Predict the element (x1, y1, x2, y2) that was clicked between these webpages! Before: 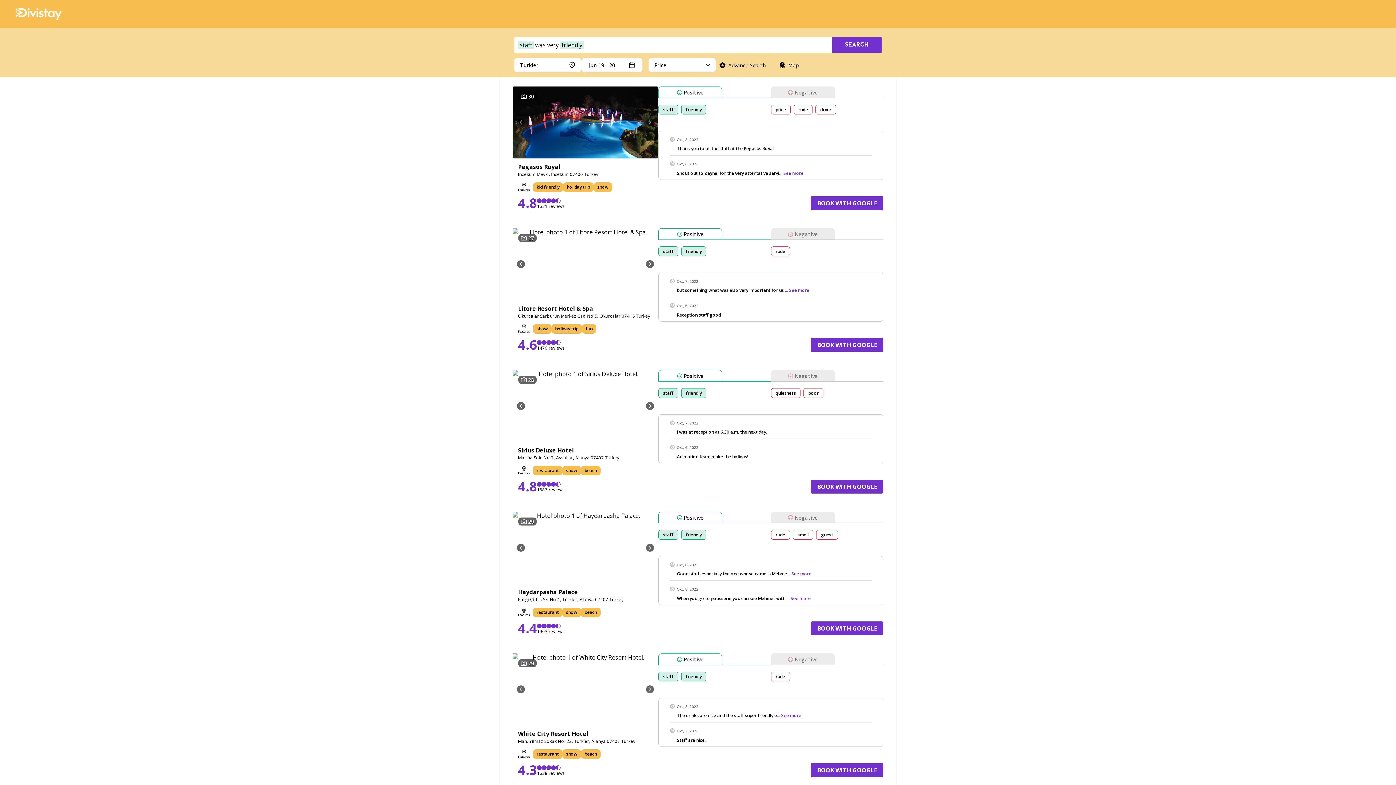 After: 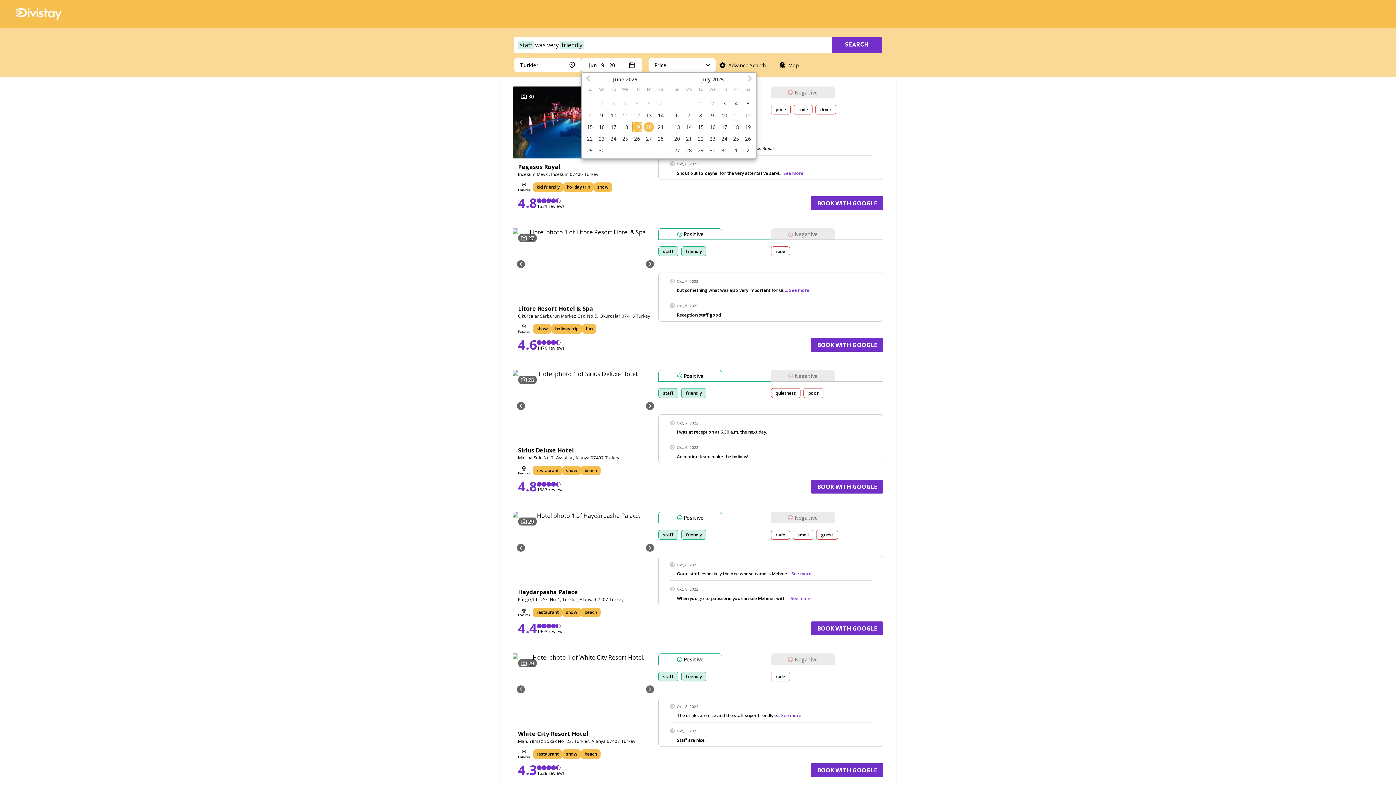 Action: bbox: (581, 57, 642, 72) label: Jun 19 - 20